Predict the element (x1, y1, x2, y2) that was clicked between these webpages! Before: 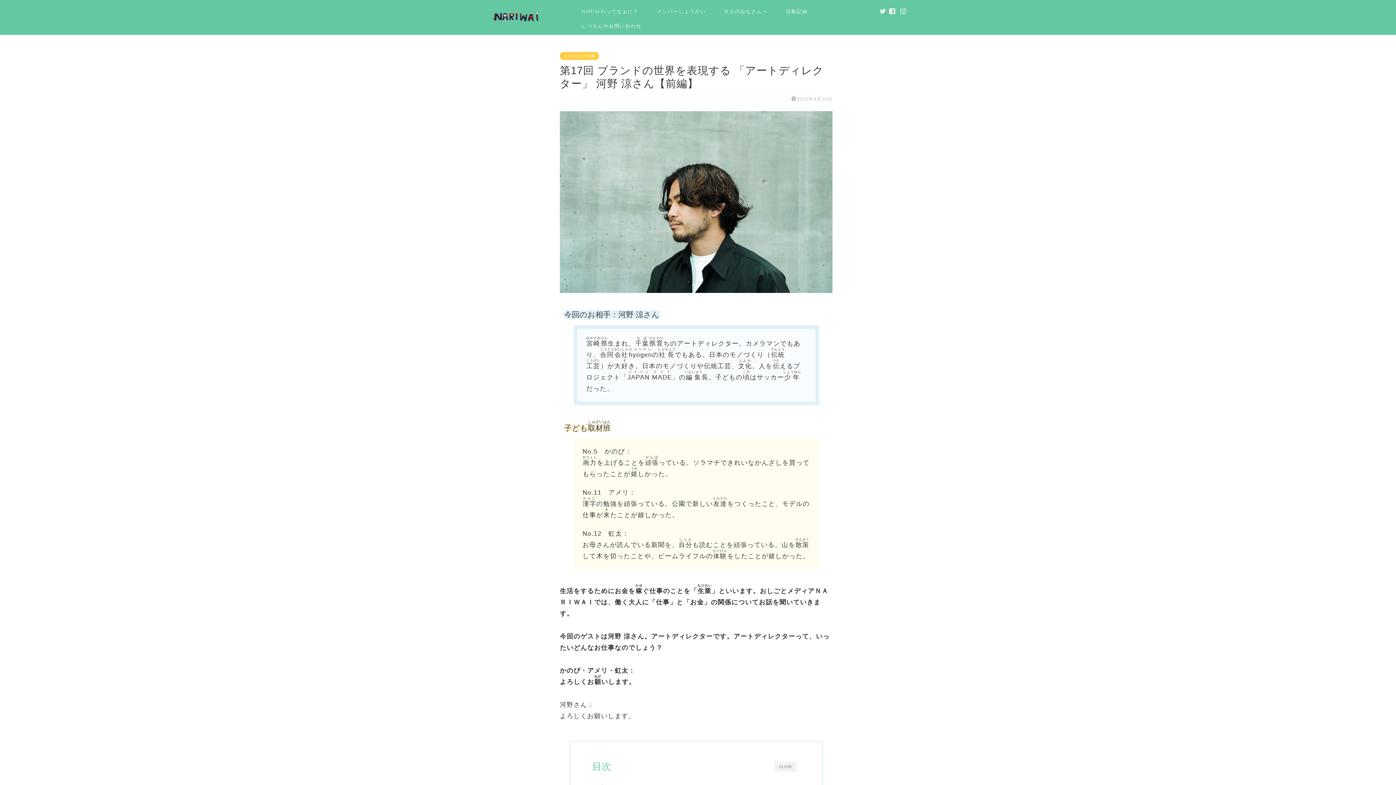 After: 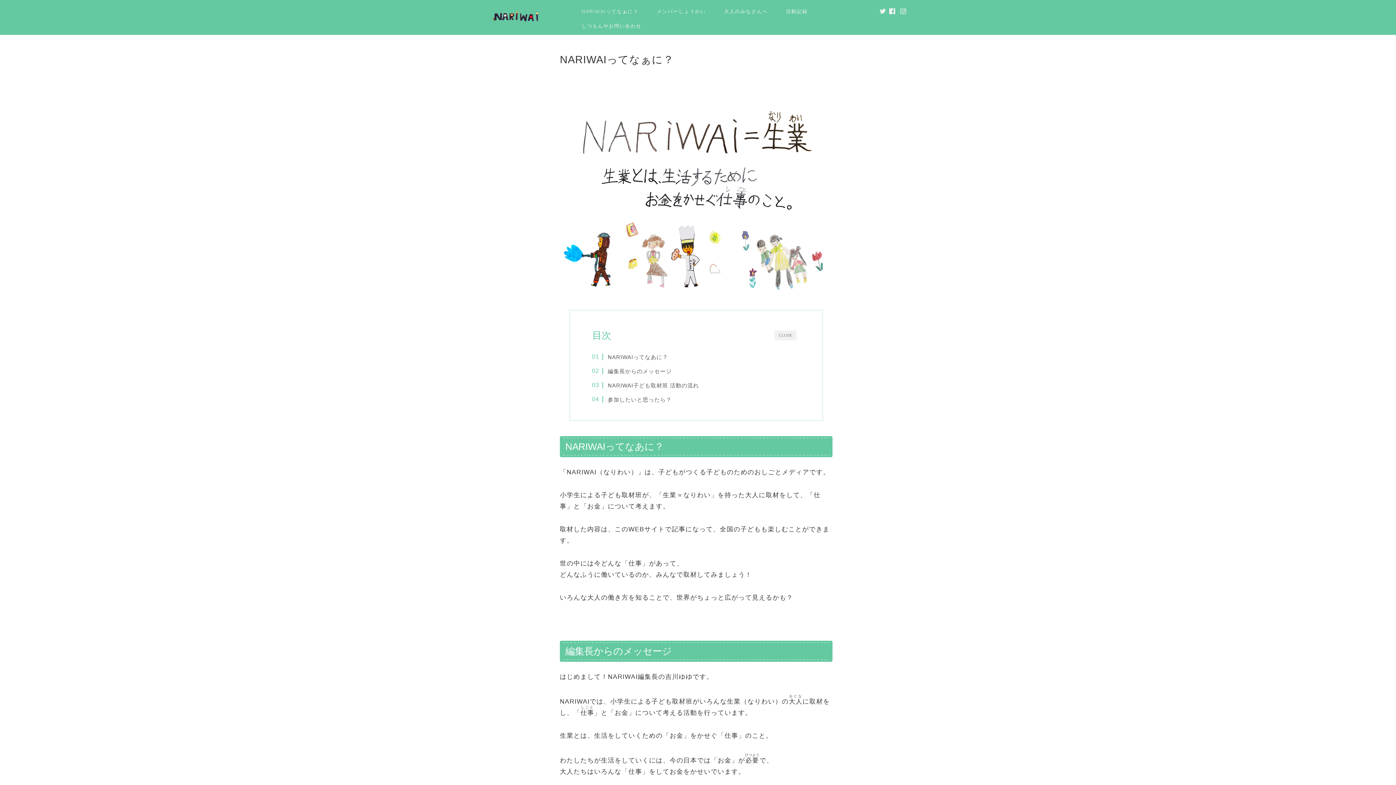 Action: bbox: (572, 5, 647, 20) label: NARIWAIってなぁに？